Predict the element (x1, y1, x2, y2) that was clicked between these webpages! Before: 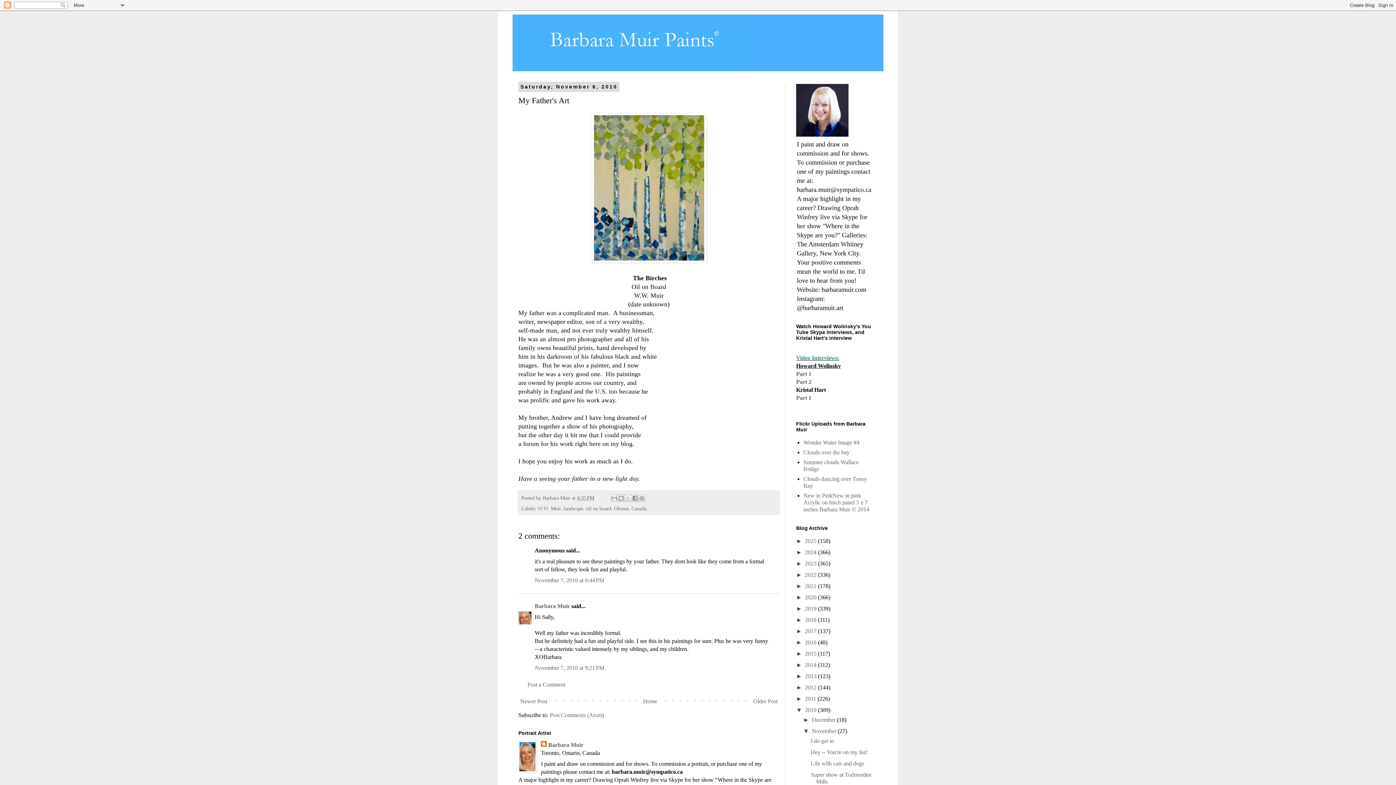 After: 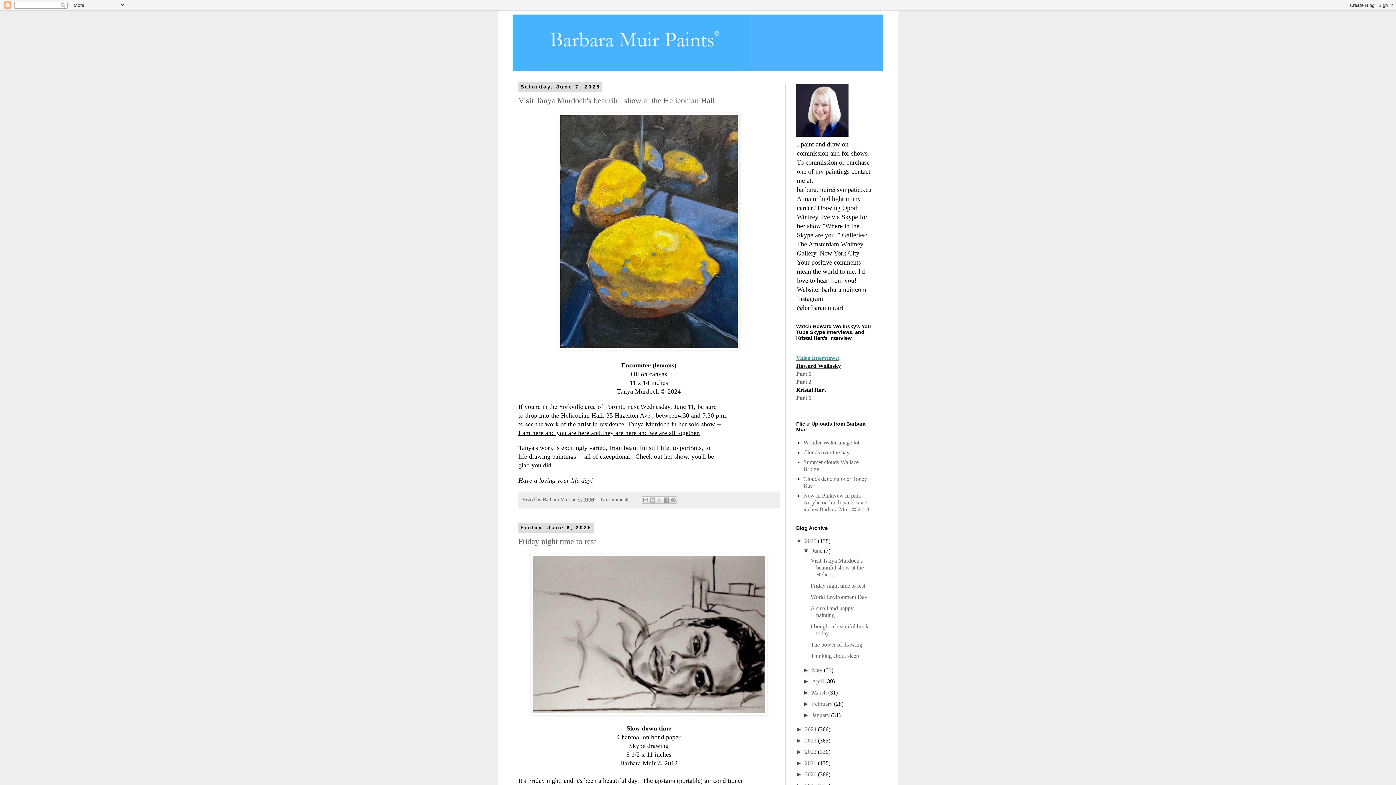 Action: bbox: (796, 84, 872, 136)